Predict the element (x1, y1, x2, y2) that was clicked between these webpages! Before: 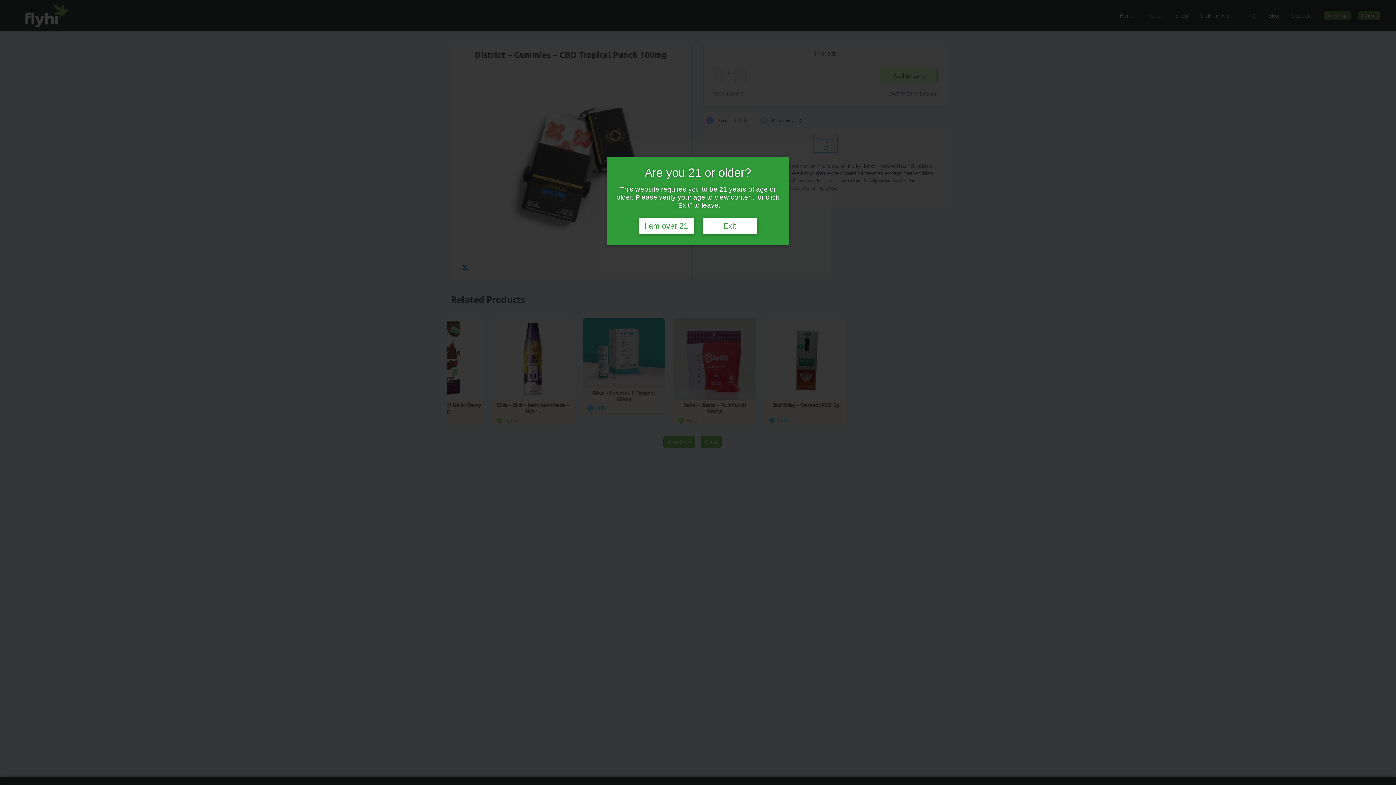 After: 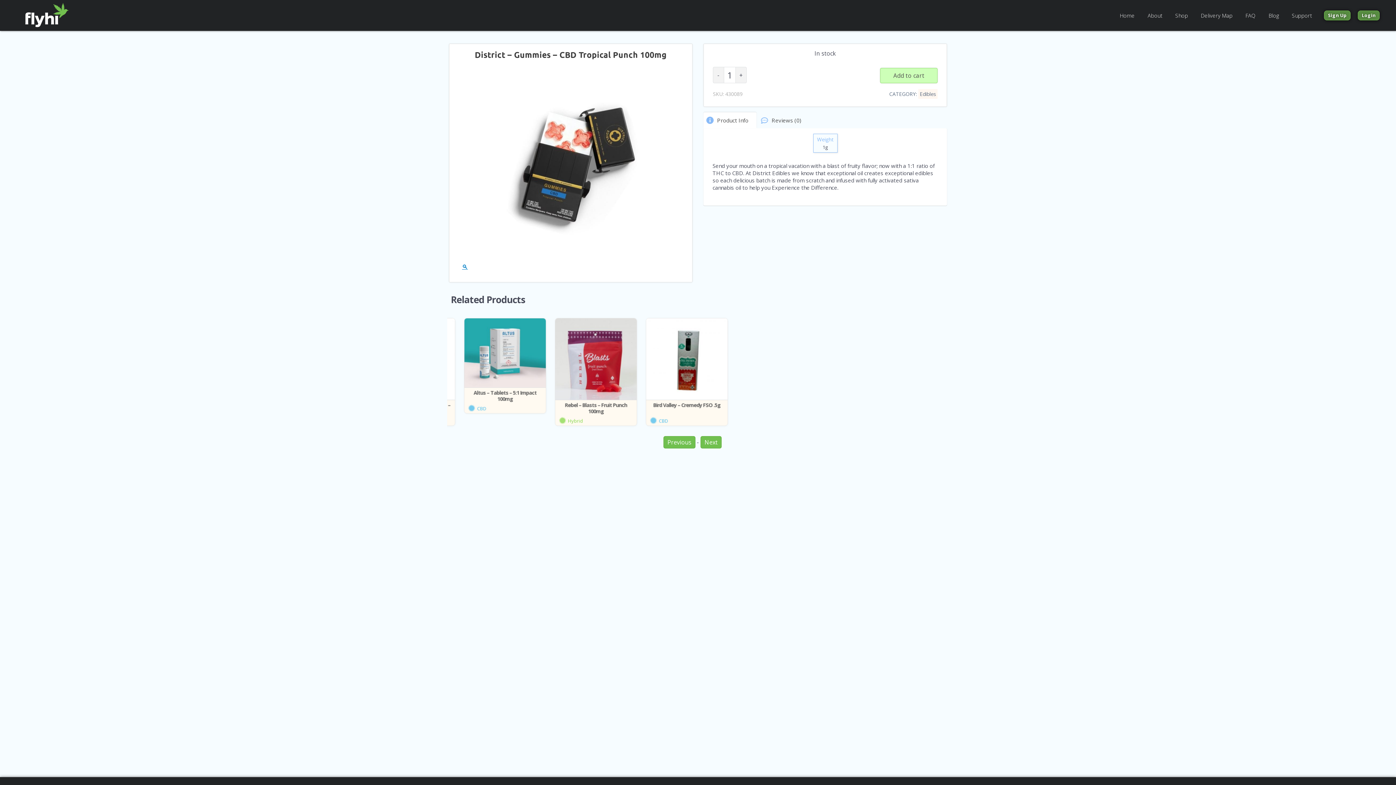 Action: label: I am over 21 bbox: (639, 218, 693, 234)